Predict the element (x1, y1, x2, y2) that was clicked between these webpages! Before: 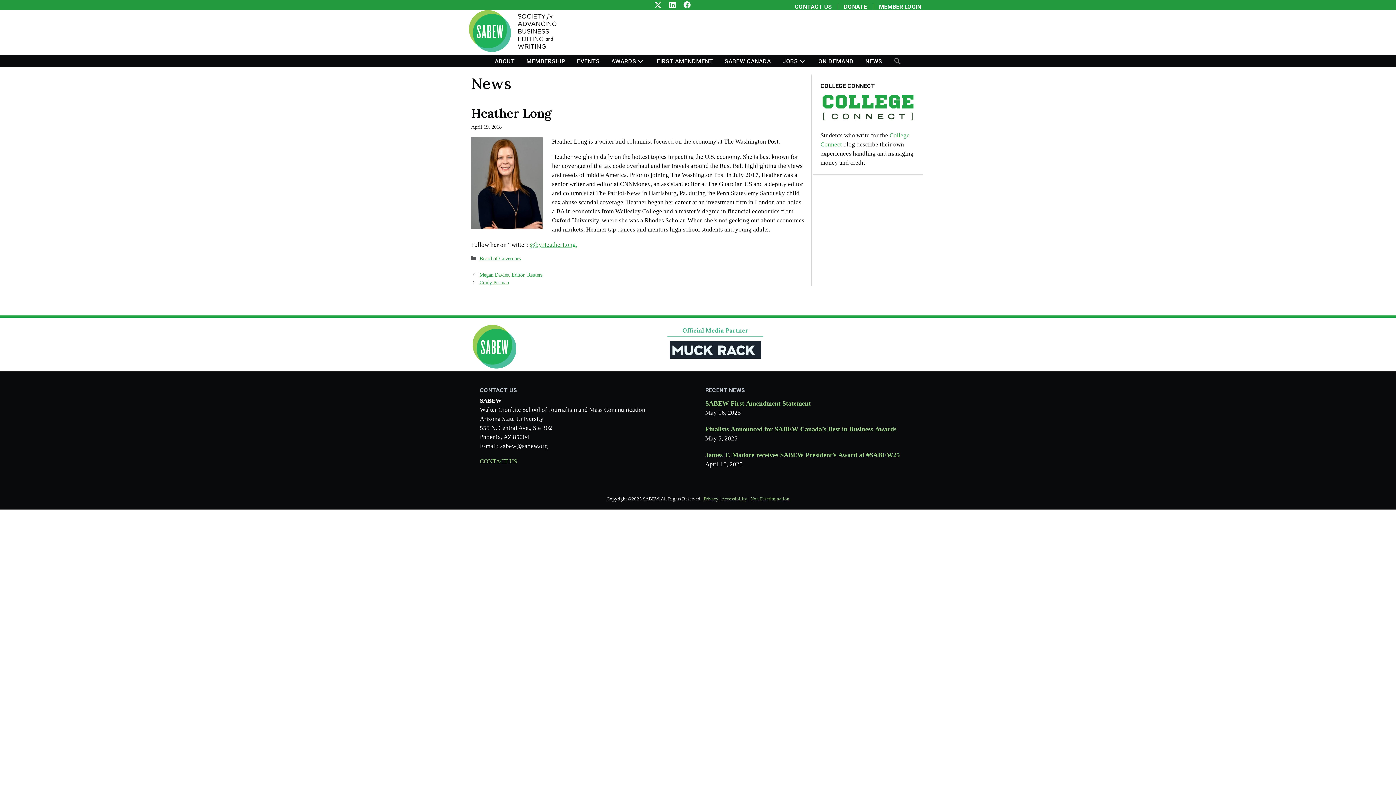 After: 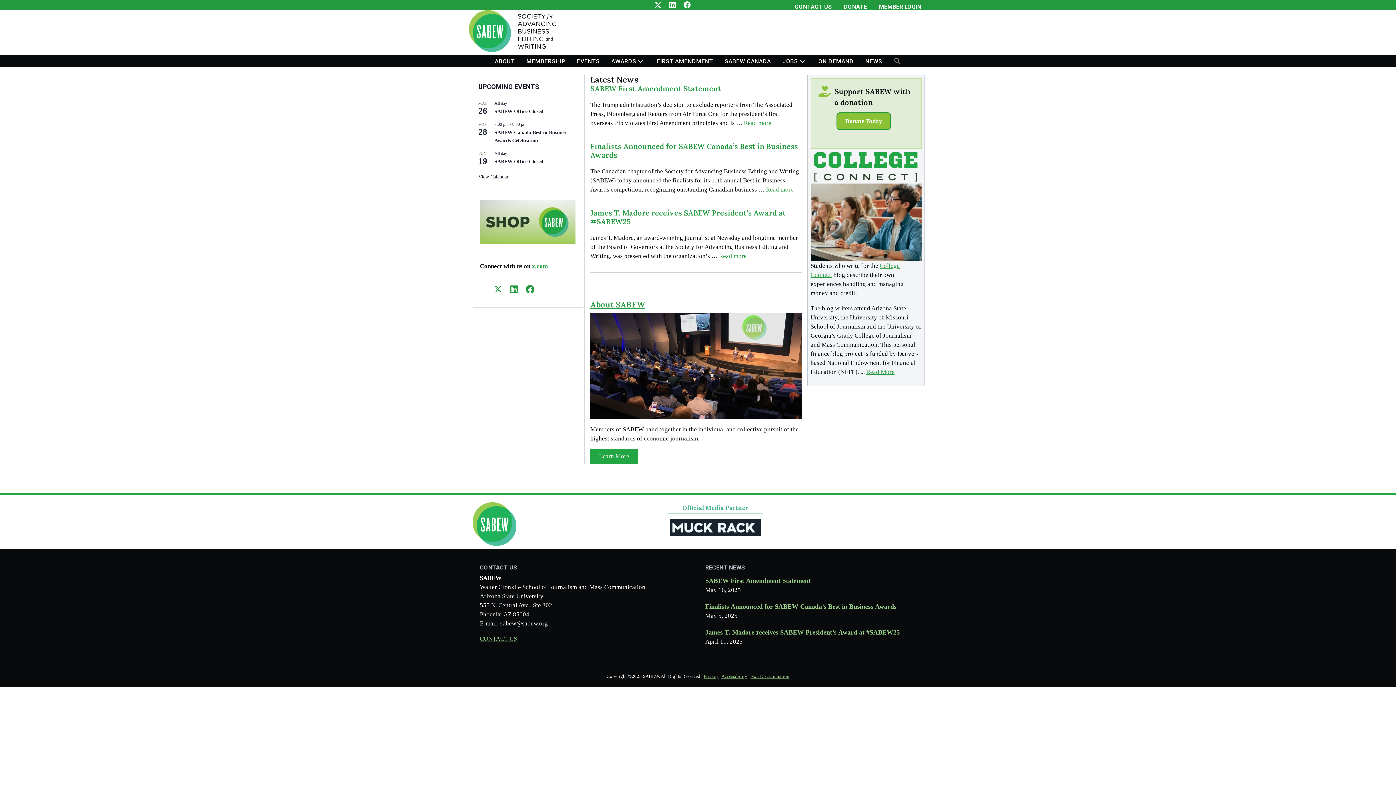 Action: bbox: (469, 46, 556, 53)